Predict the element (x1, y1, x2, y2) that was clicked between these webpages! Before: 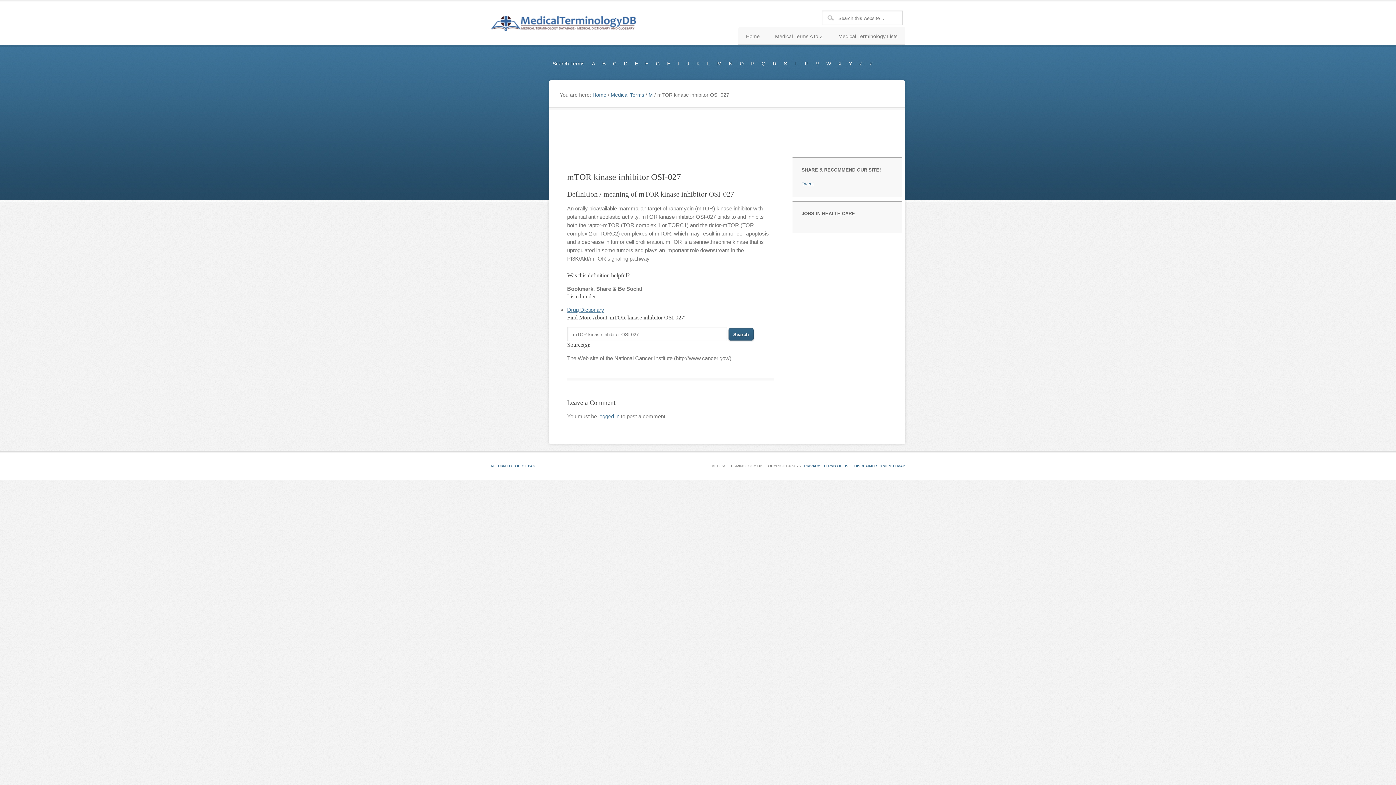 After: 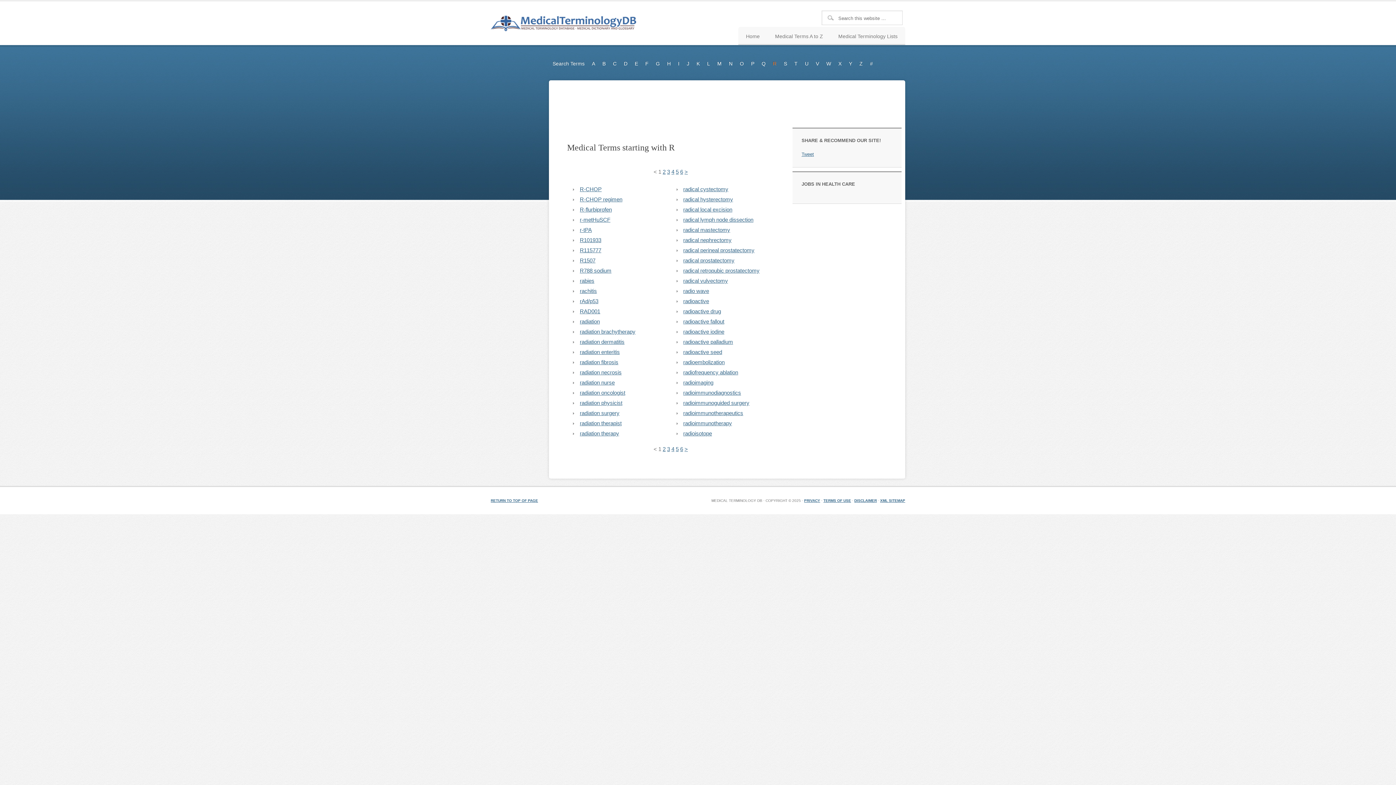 Action: bbox: (769, 54, 780, 73) label: R